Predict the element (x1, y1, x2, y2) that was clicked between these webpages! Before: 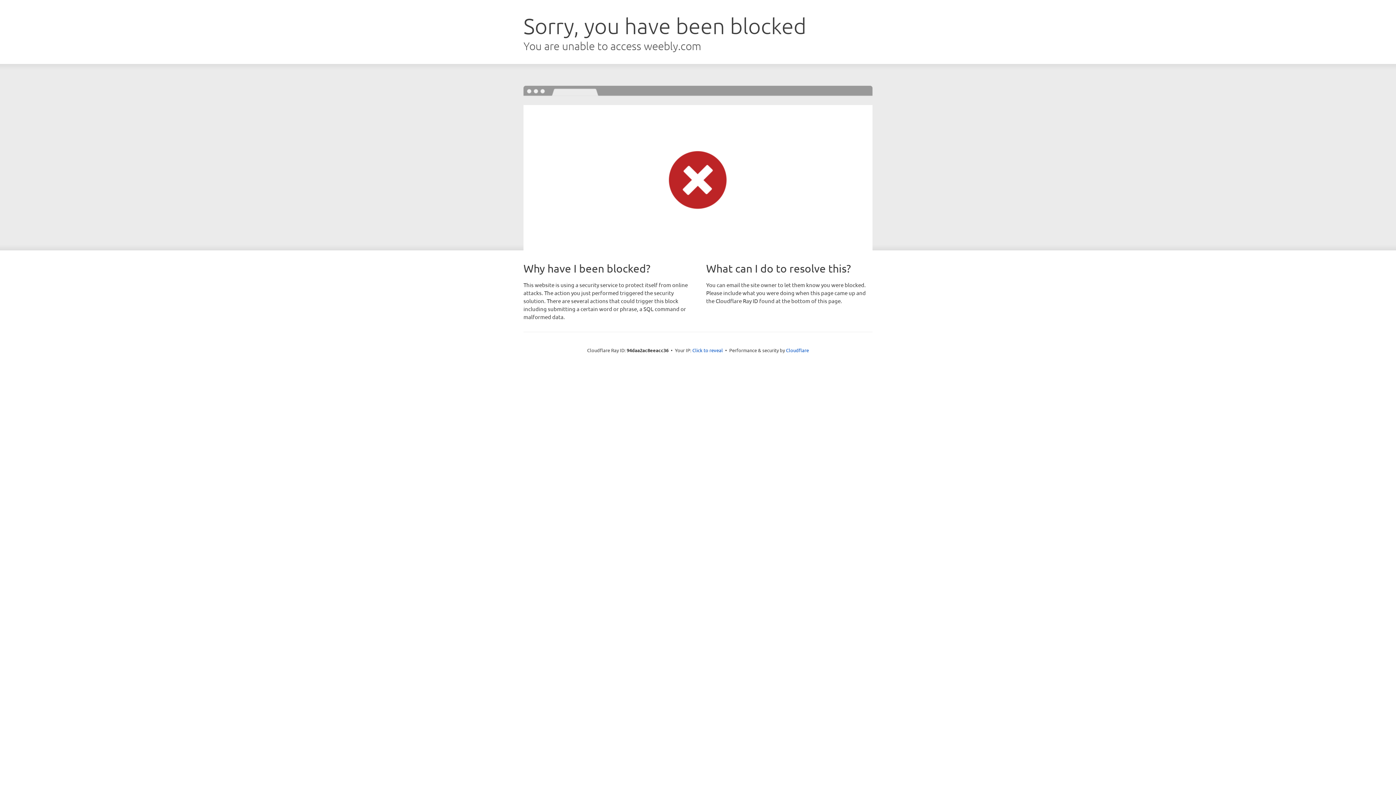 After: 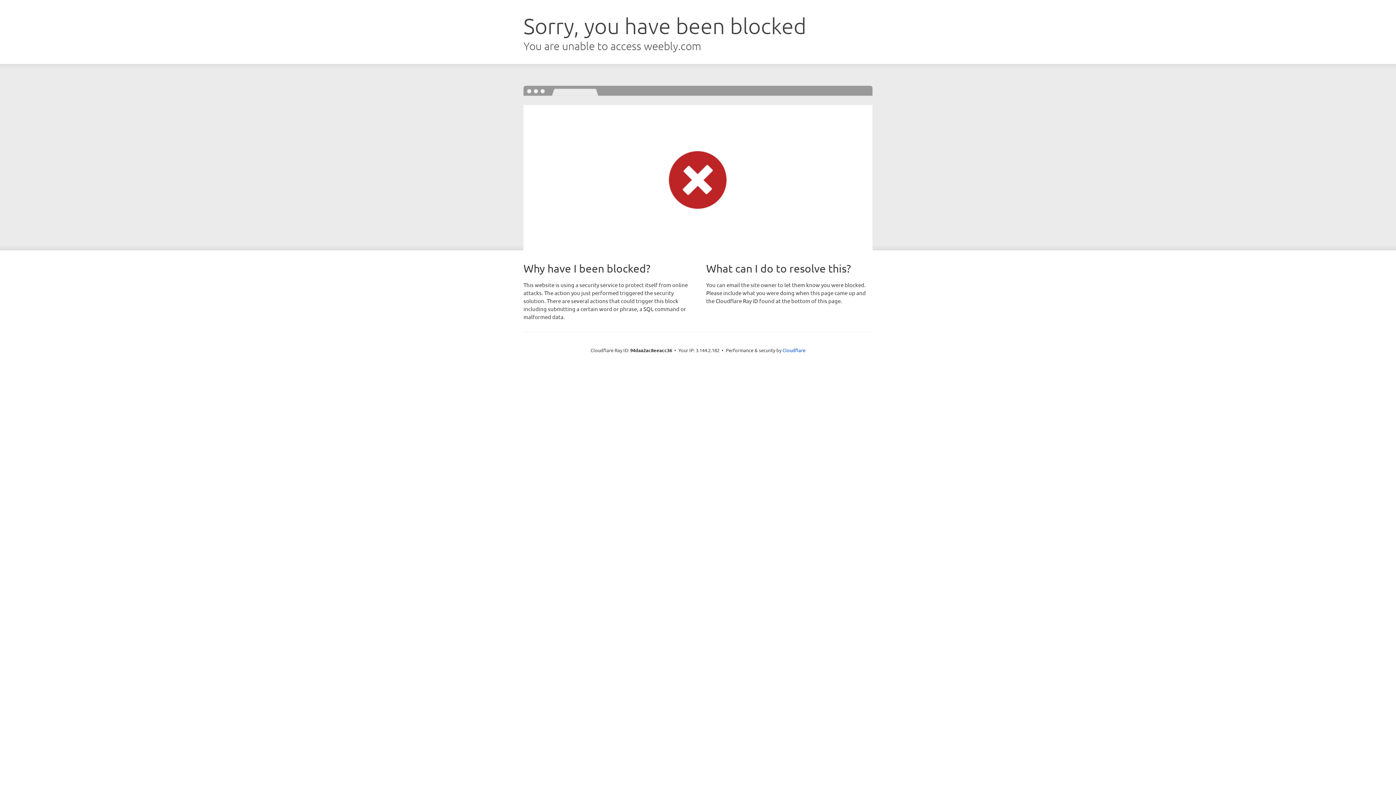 Action: bbox: (692, 346, 723, 353) label: Click to reveal